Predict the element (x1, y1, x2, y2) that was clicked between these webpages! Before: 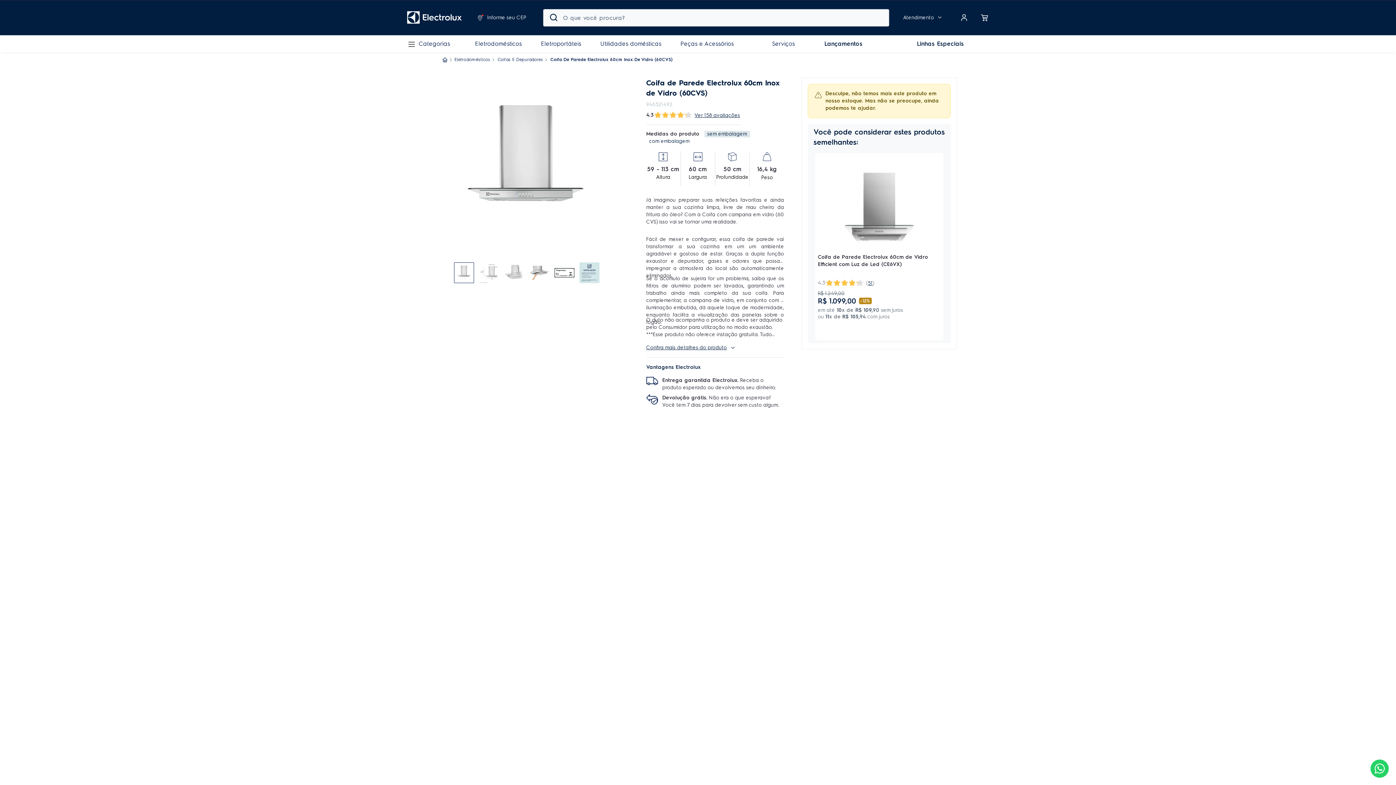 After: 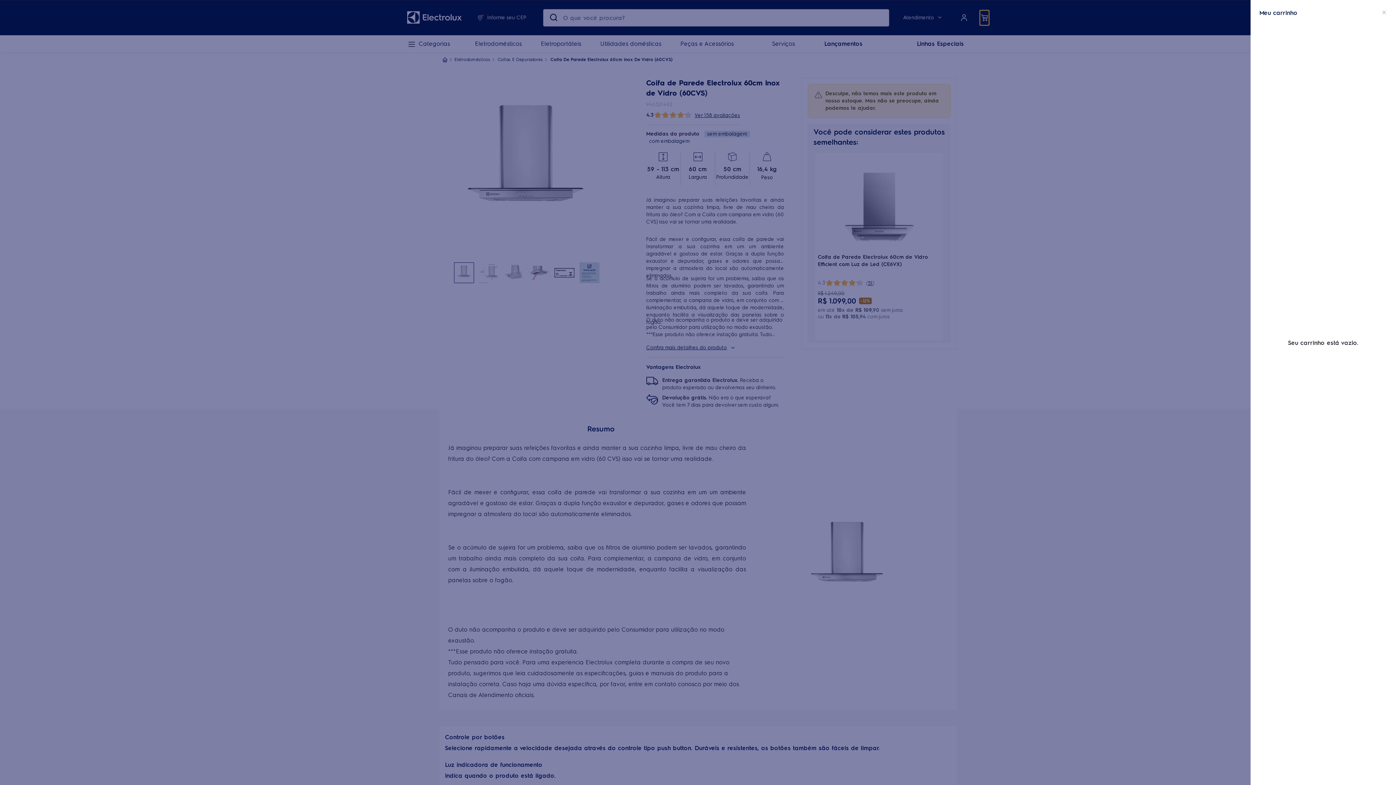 Action: bbox: (980, 10, 989, 25)